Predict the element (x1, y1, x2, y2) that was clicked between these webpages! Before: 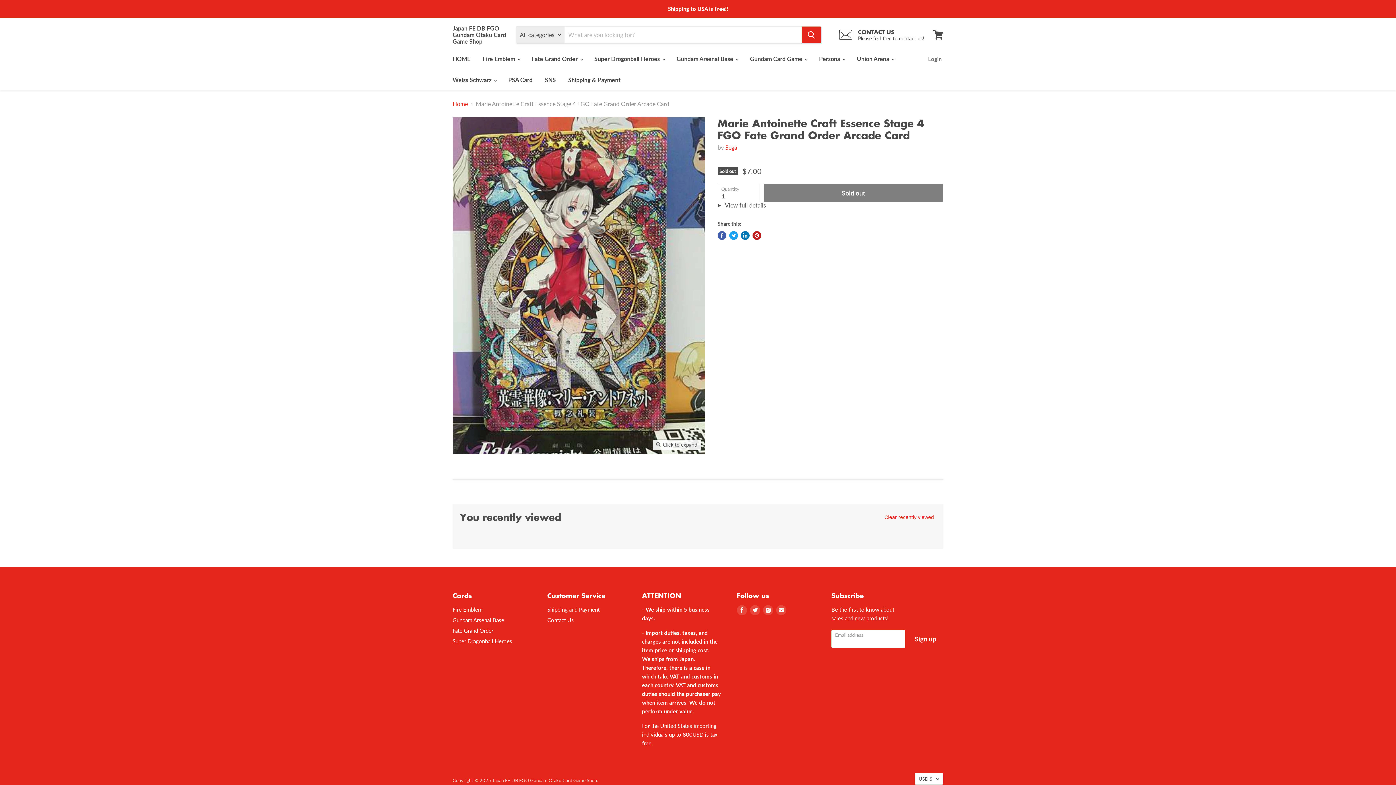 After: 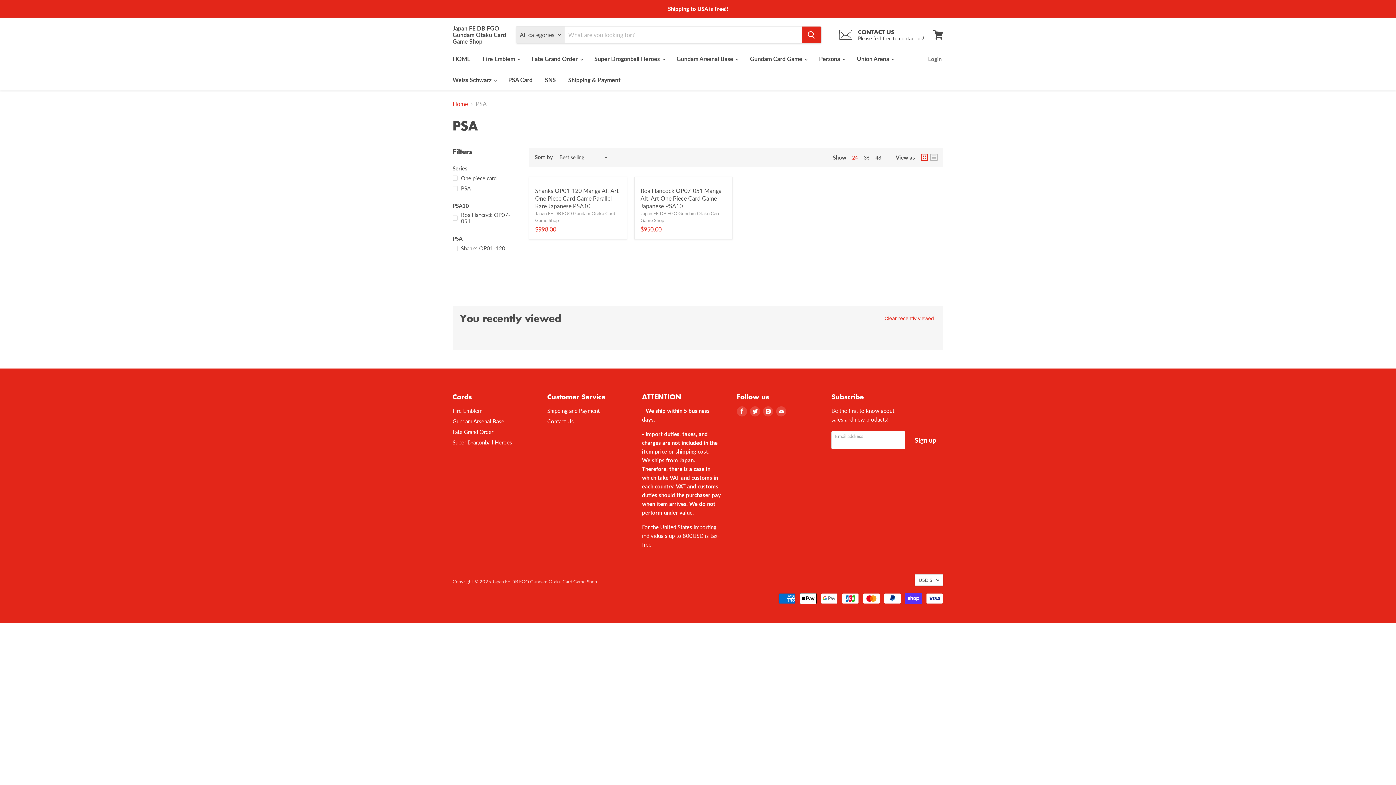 Action: bbox: (502, 72, 538, 87) label: PSA Card